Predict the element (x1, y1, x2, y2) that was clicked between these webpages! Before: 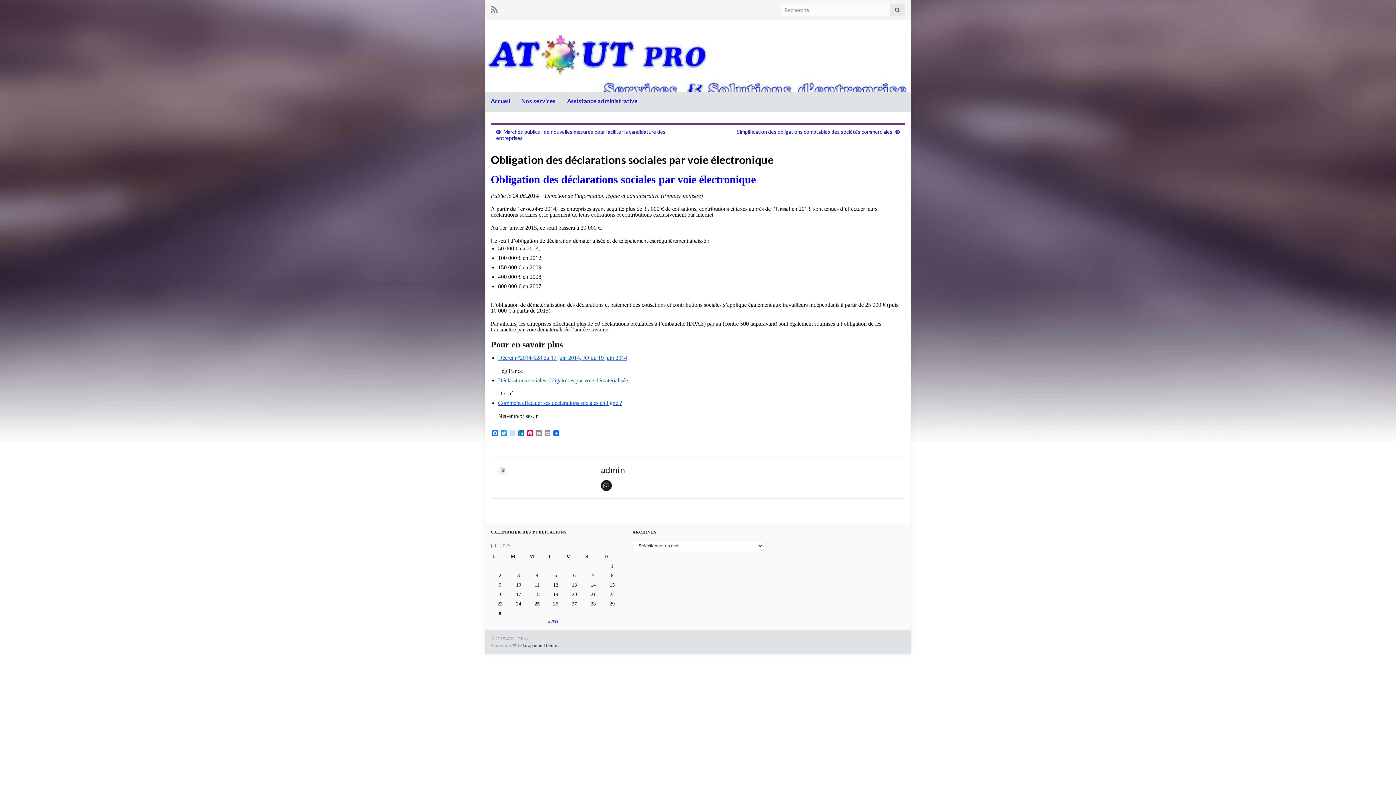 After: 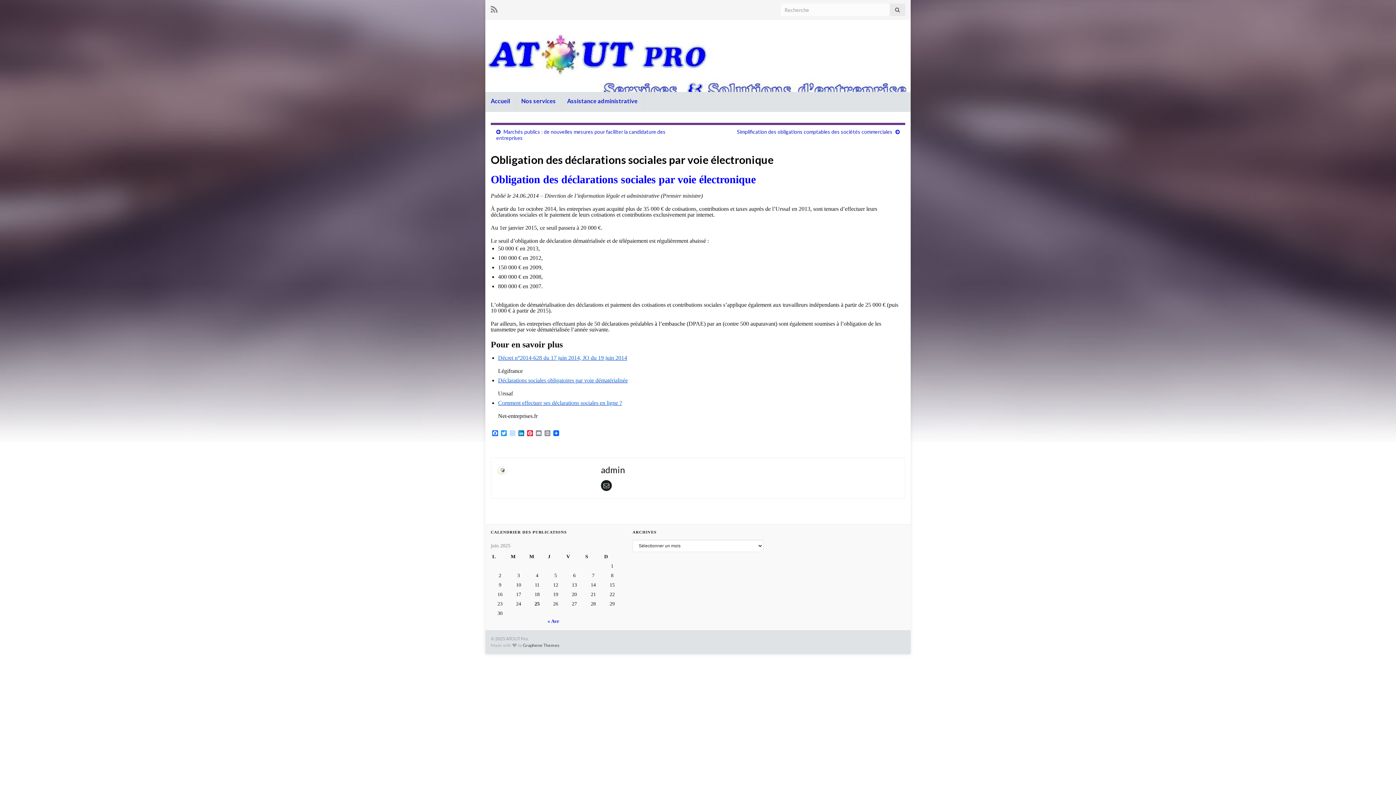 Action: bbox: (601, 482, 612, 489)